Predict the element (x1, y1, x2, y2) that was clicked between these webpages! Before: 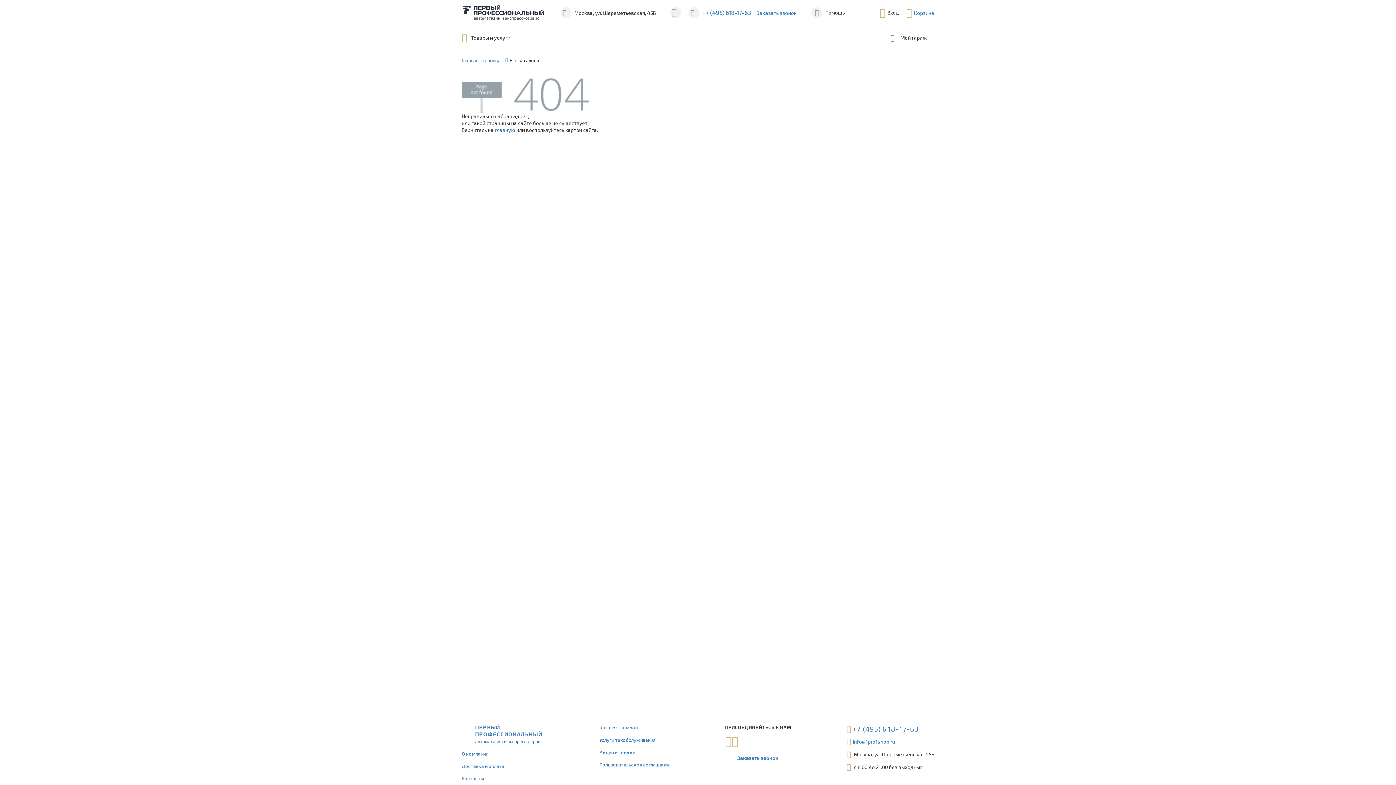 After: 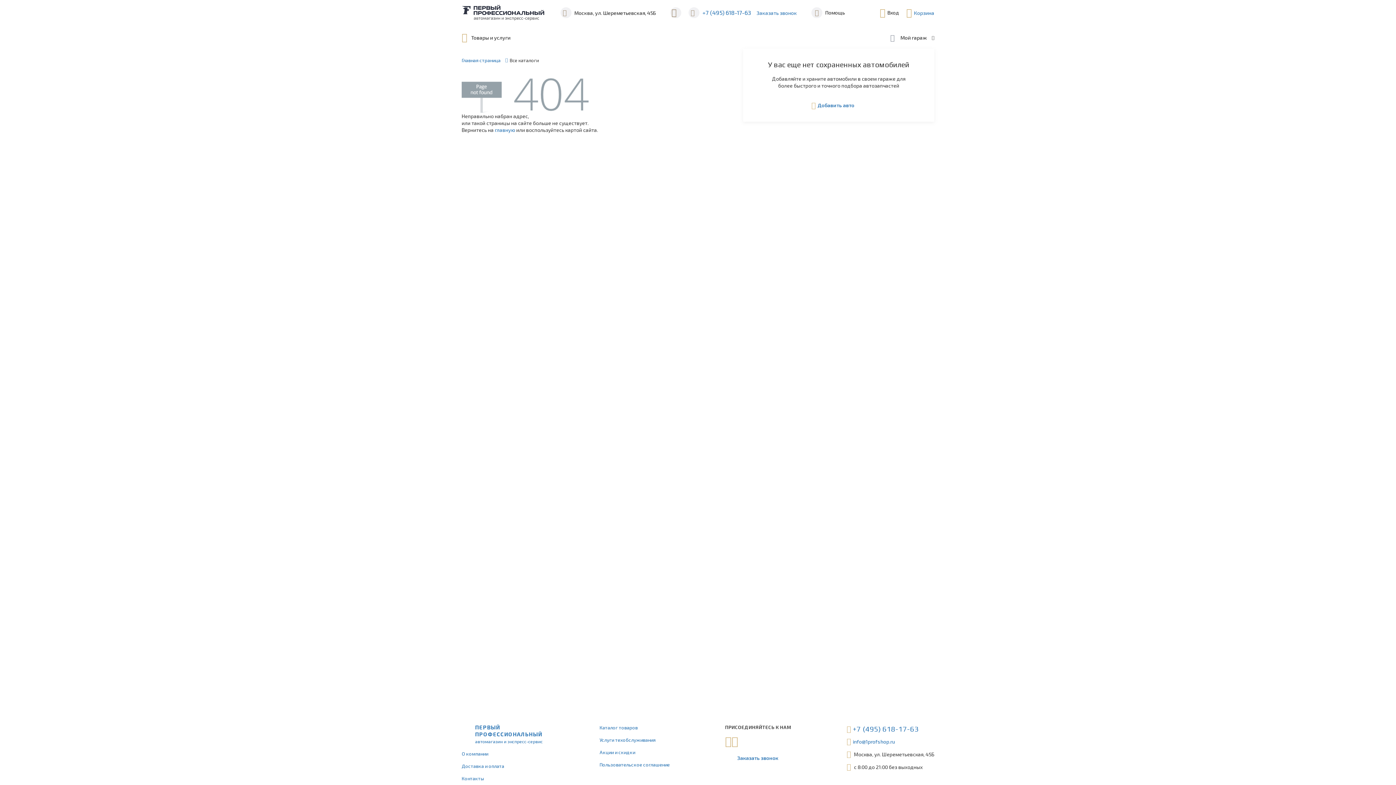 Action: bbox: (890, 32, 934, 43) label: Мой гараж